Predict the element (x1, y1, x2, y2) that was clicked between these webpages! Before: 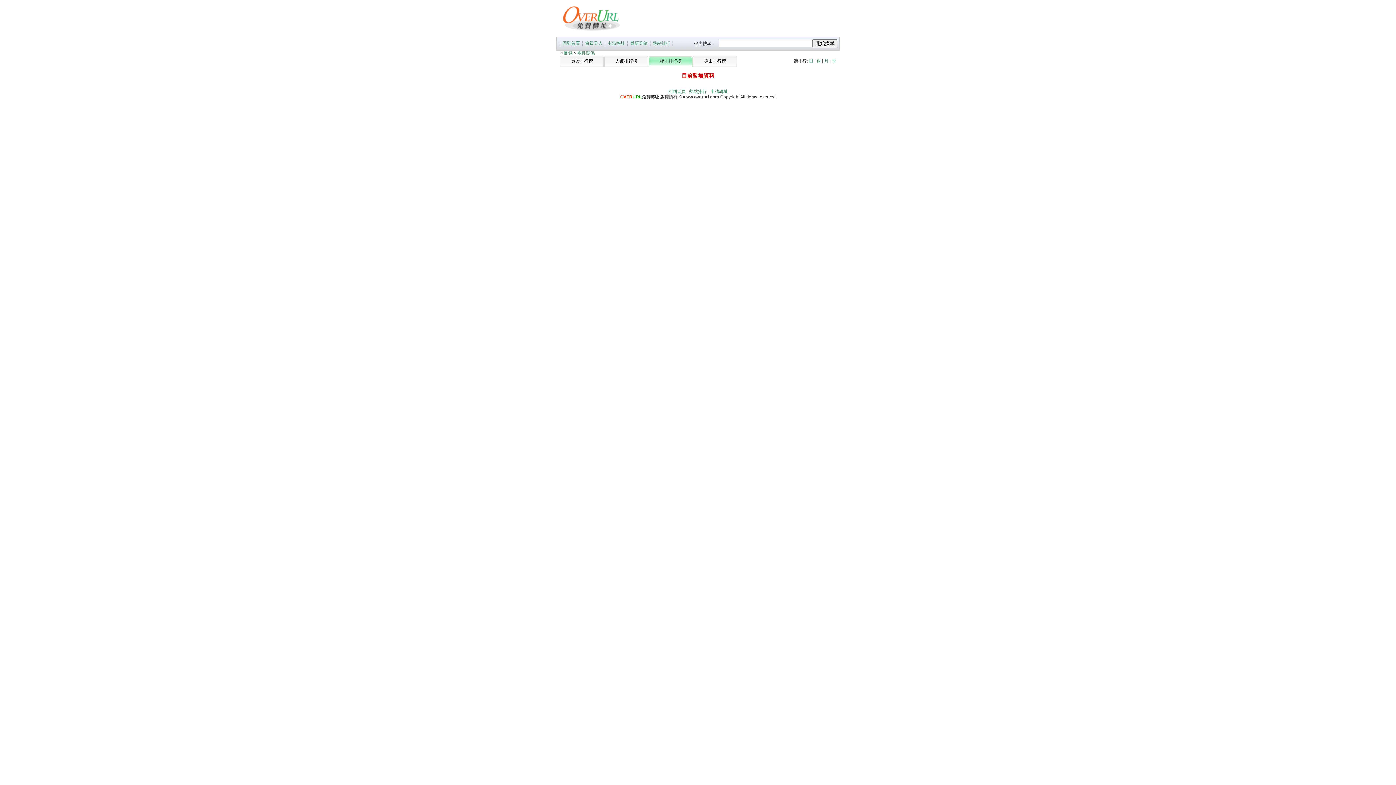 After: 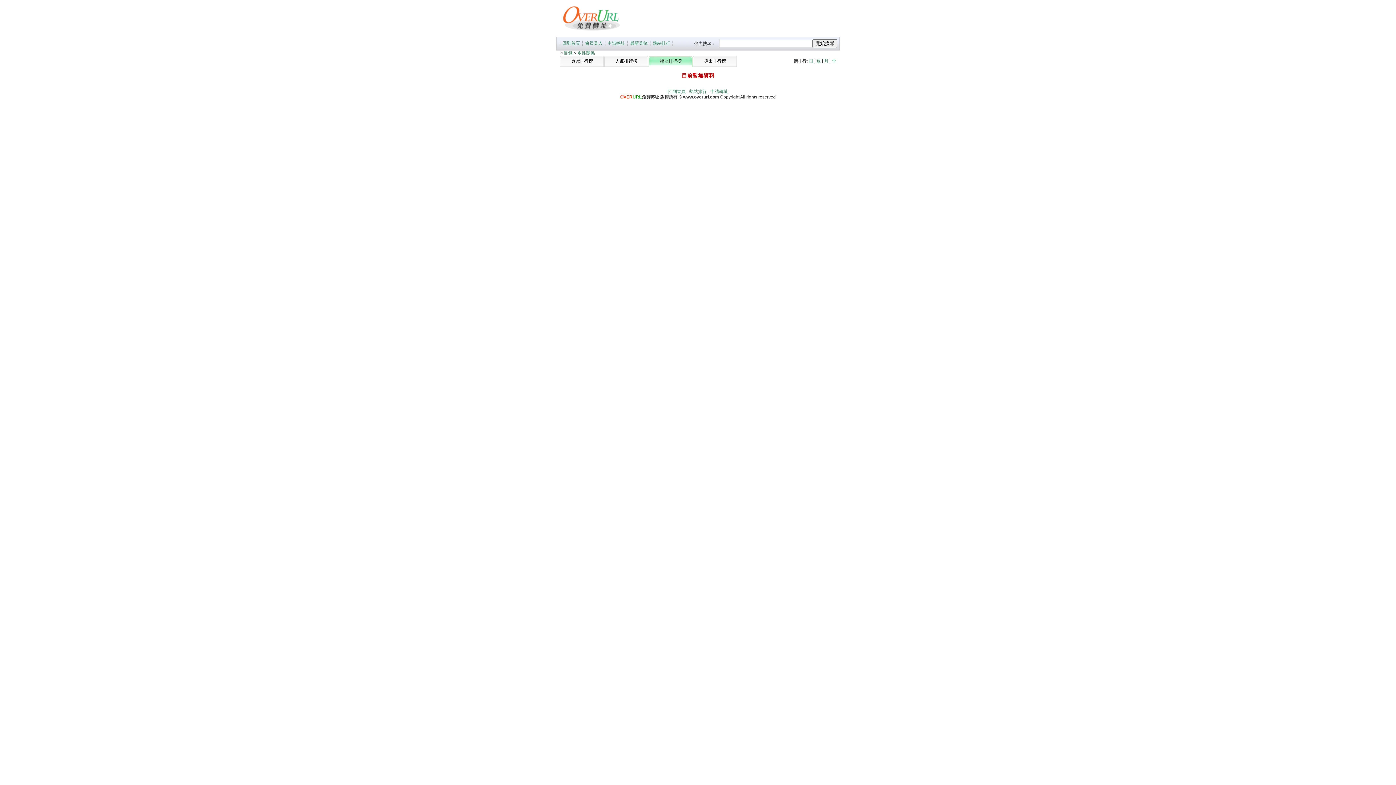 Action: bbox: (824, 58, 828, 63) label: 月